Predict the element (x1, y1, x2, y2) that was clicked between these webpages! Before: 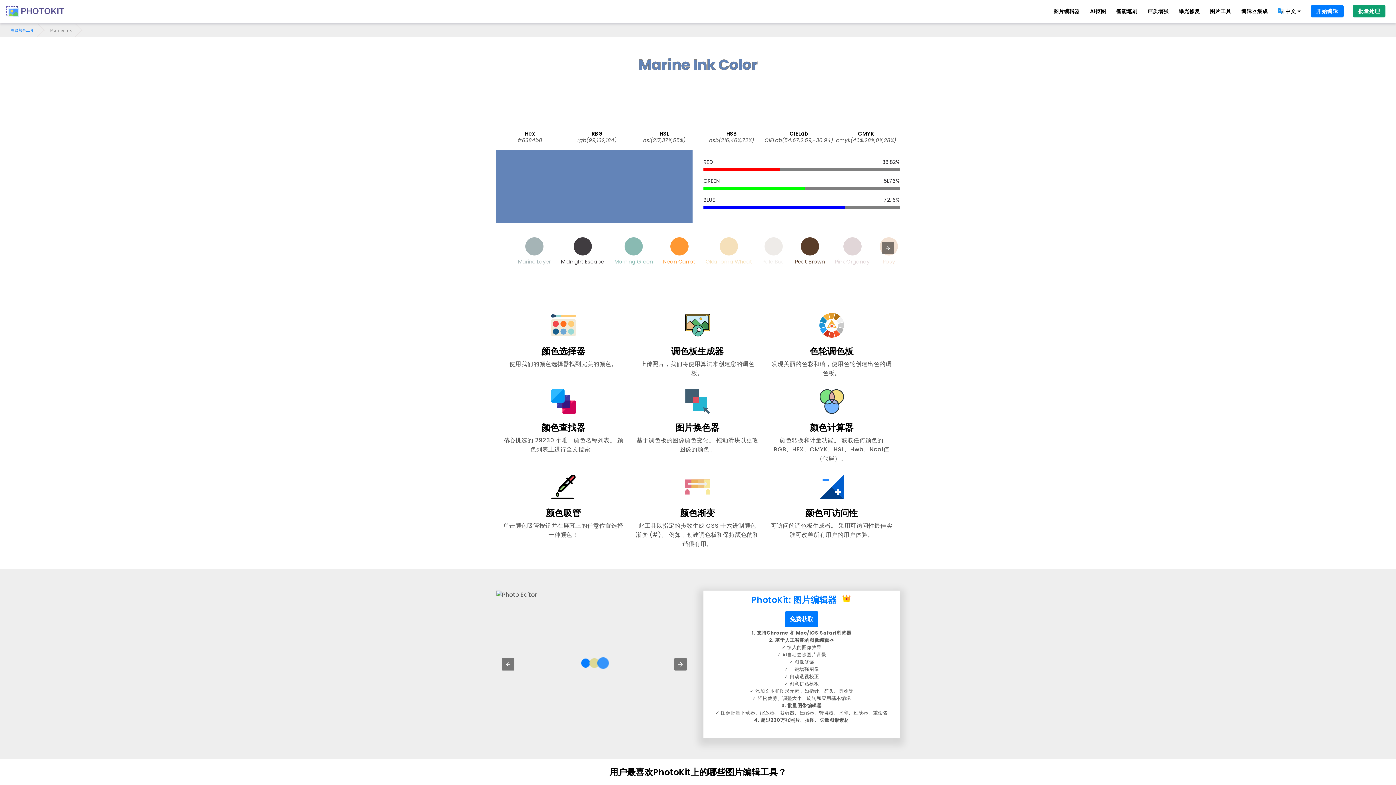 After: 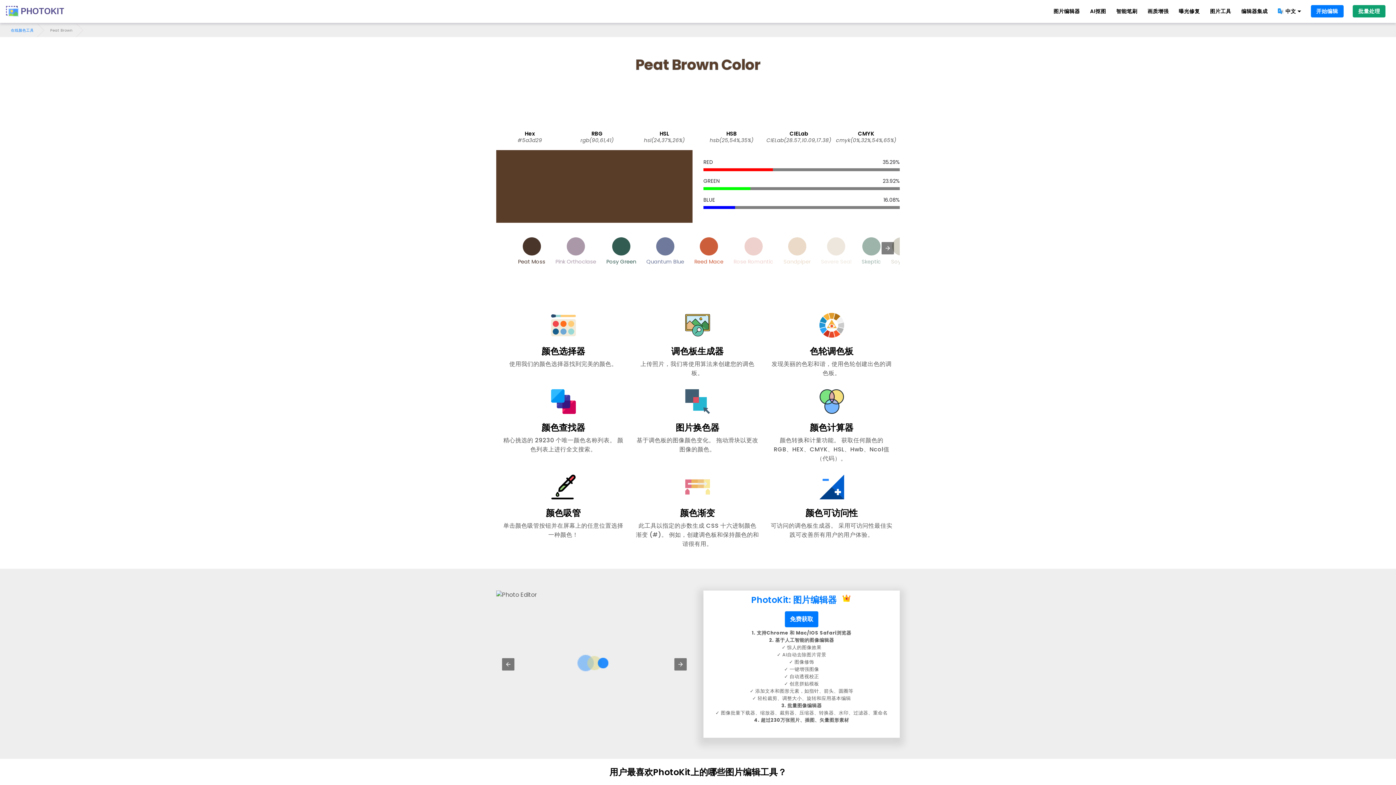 Action: bbox: (791, 233, 828, 268) label: Peat Brown